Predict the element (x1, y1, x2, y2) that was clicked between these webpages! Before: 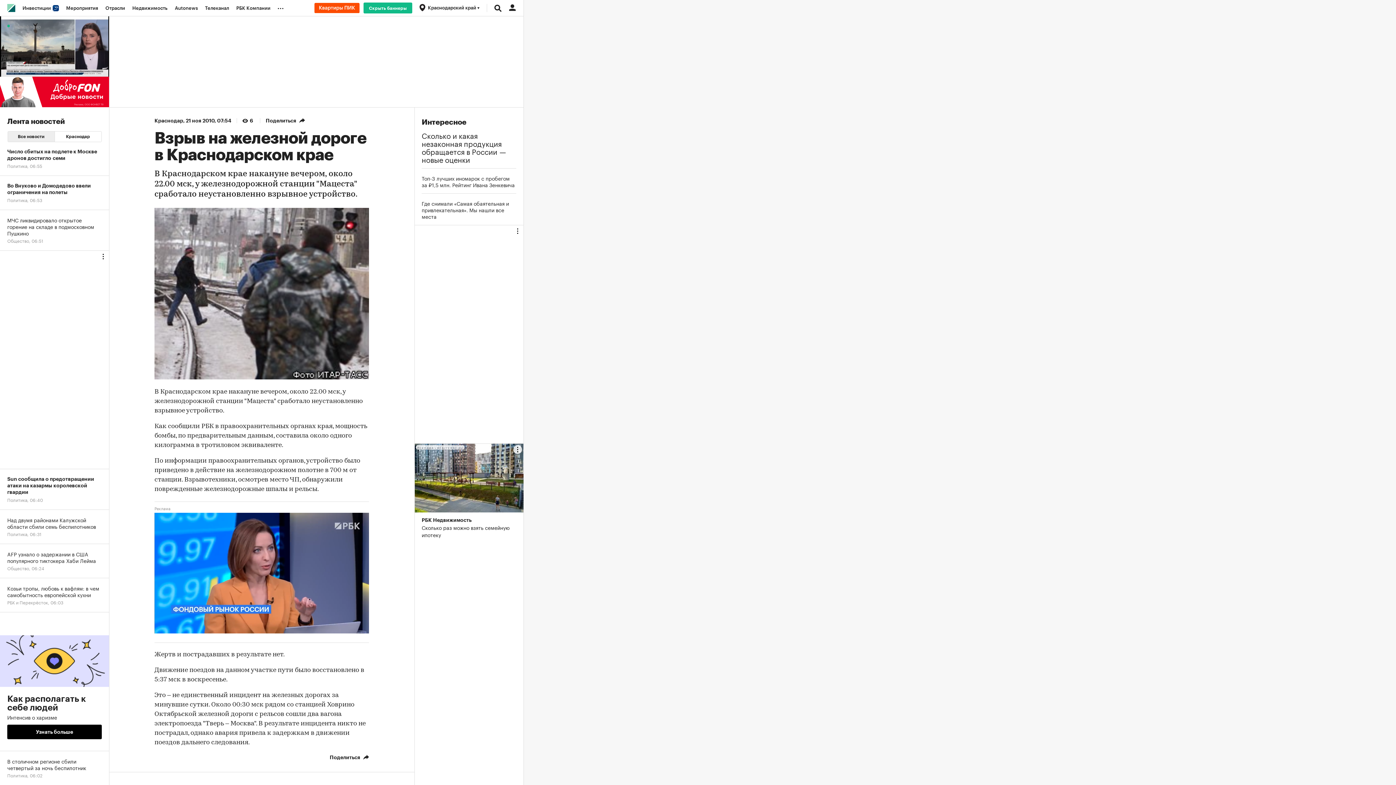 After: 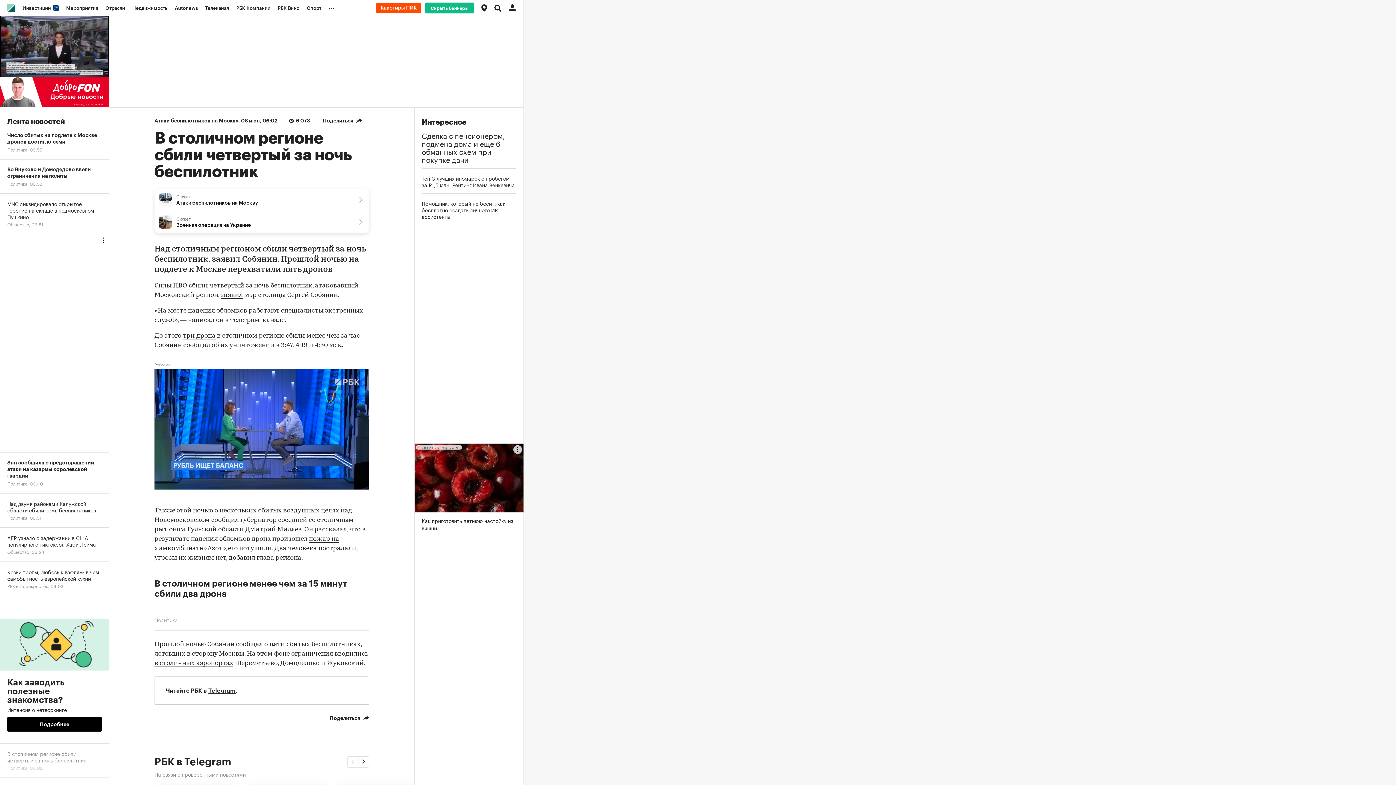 Action: bbox: (0, 751, 109, 785) label: В столичном регионе сбили четвертый за ночь беспилотник
Политика, 06:02